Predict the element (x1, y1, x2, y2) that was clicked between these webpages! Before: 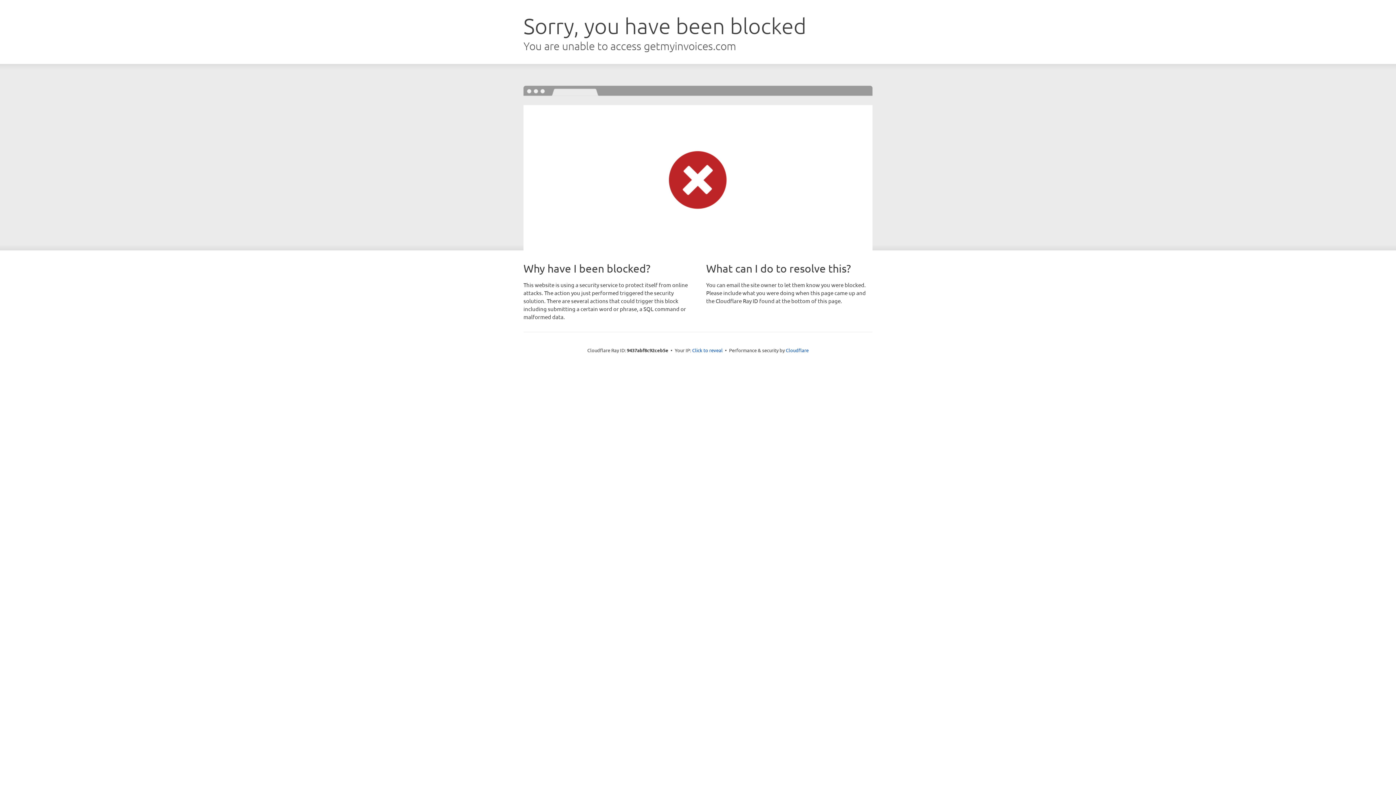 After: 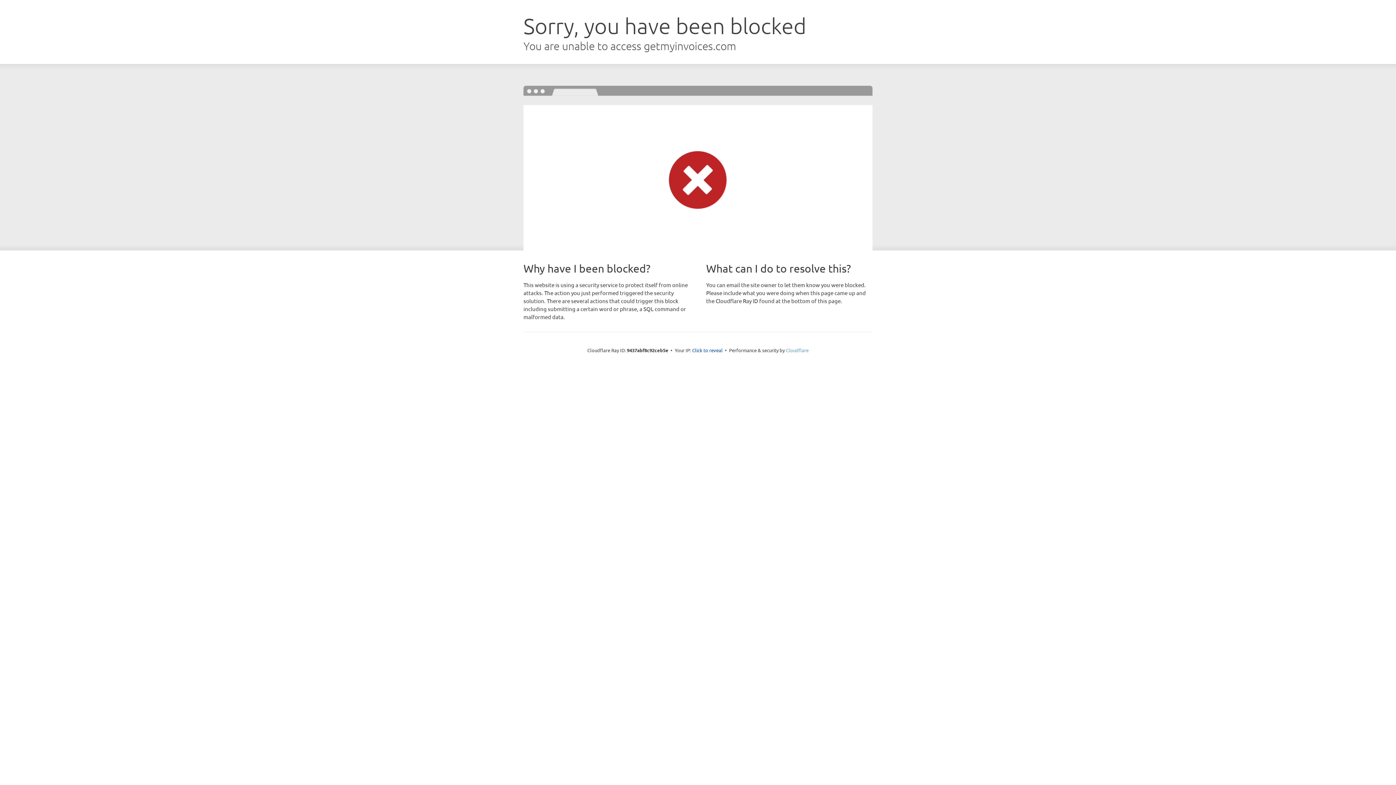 Action: bbox: (786, 347, 808, 353) label: Cloudflare